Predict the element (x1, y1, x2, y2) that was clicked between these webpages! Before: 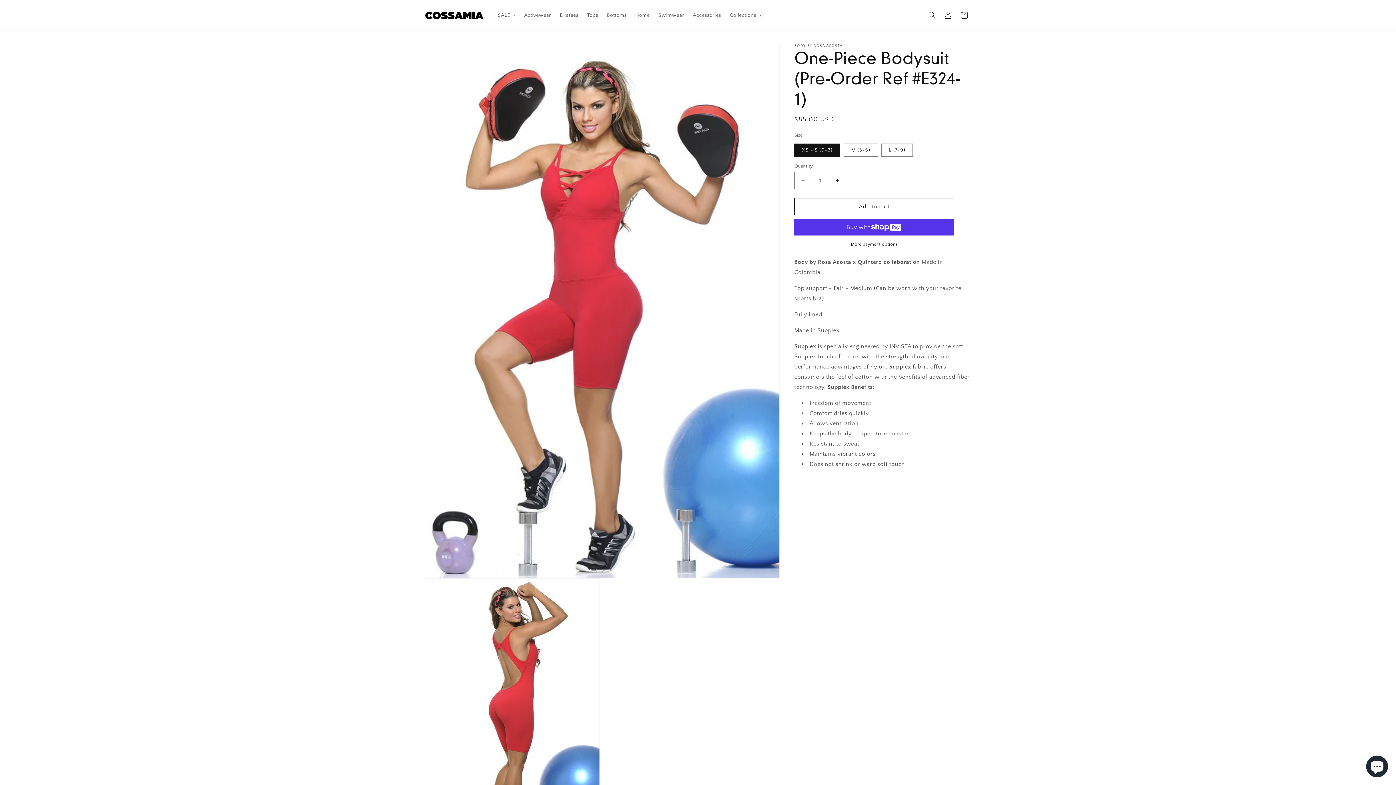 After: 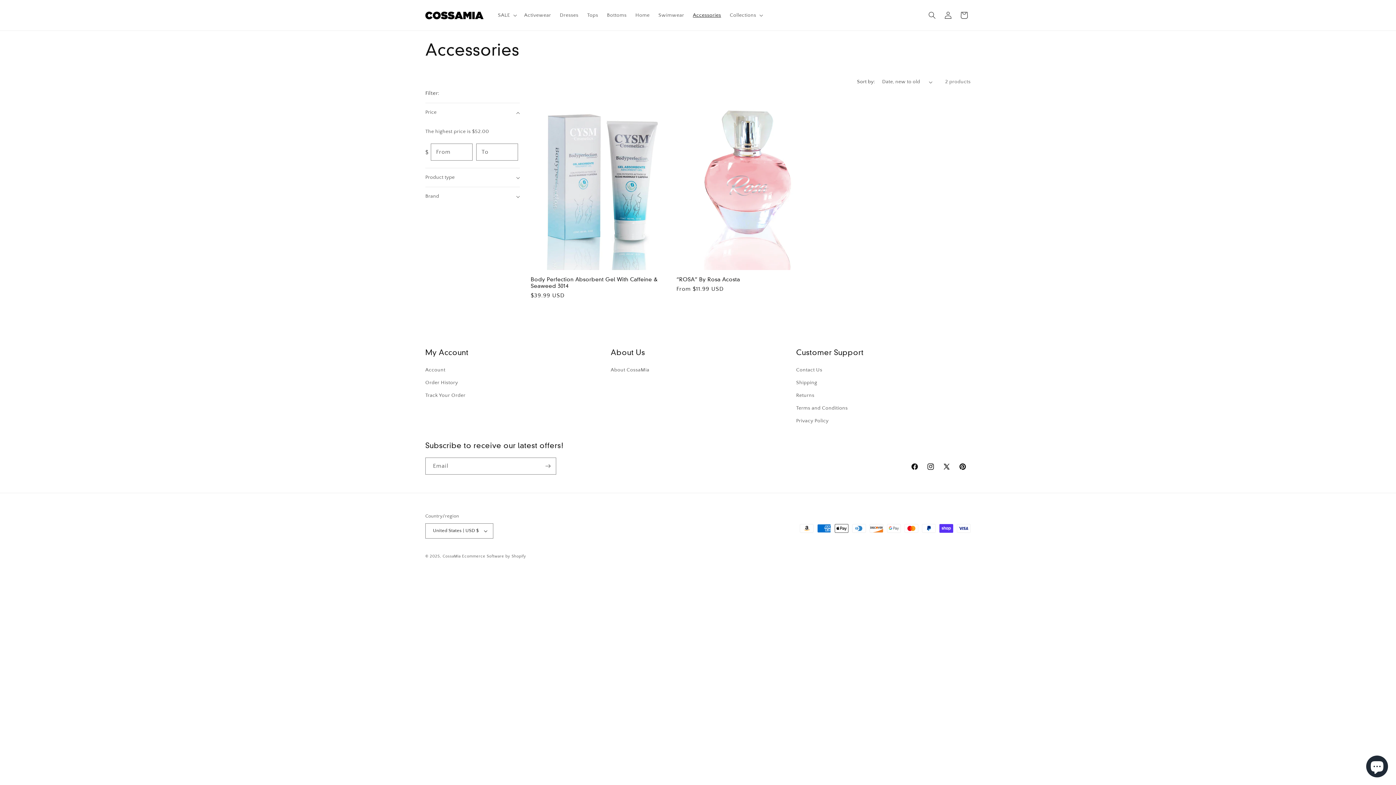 Action: label: Accessories bbox: (688, 7, 725, 22)